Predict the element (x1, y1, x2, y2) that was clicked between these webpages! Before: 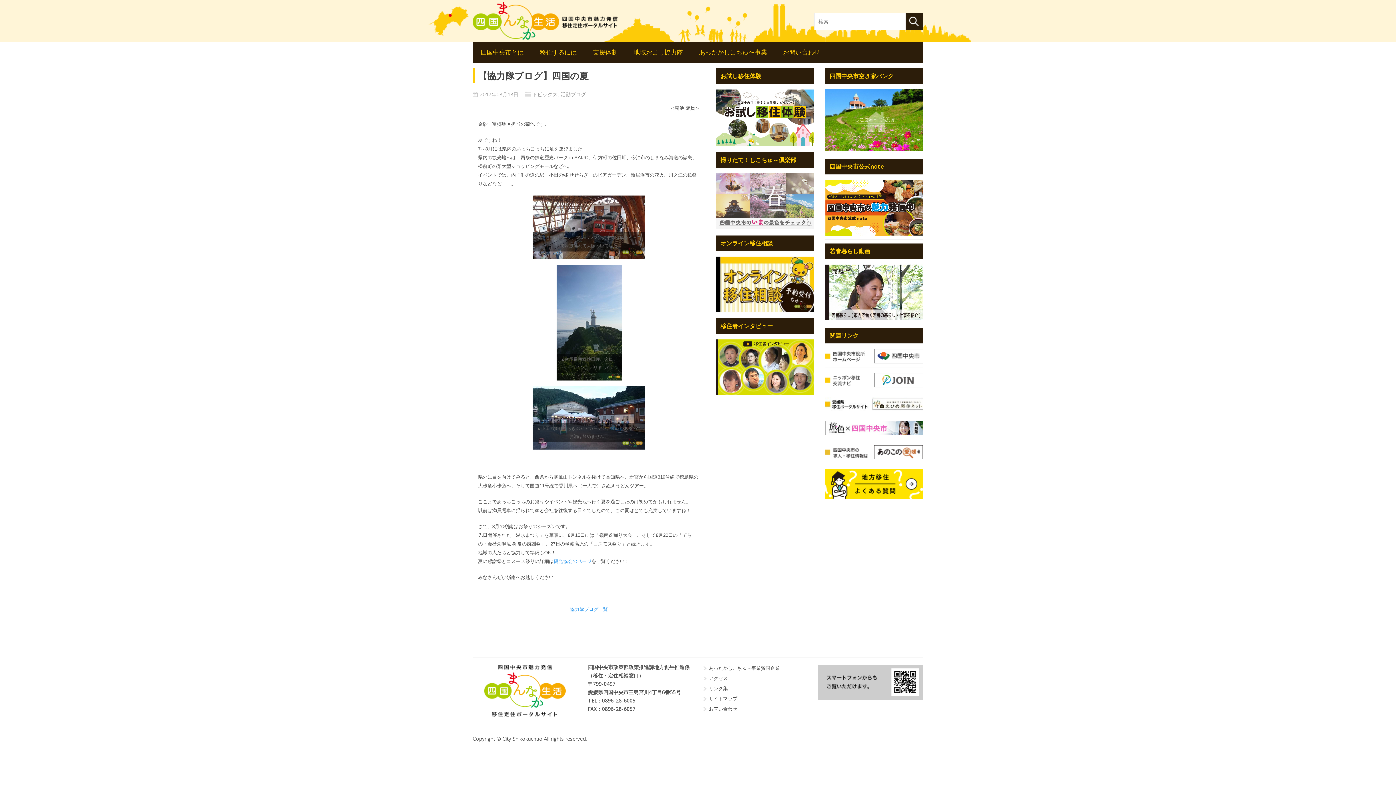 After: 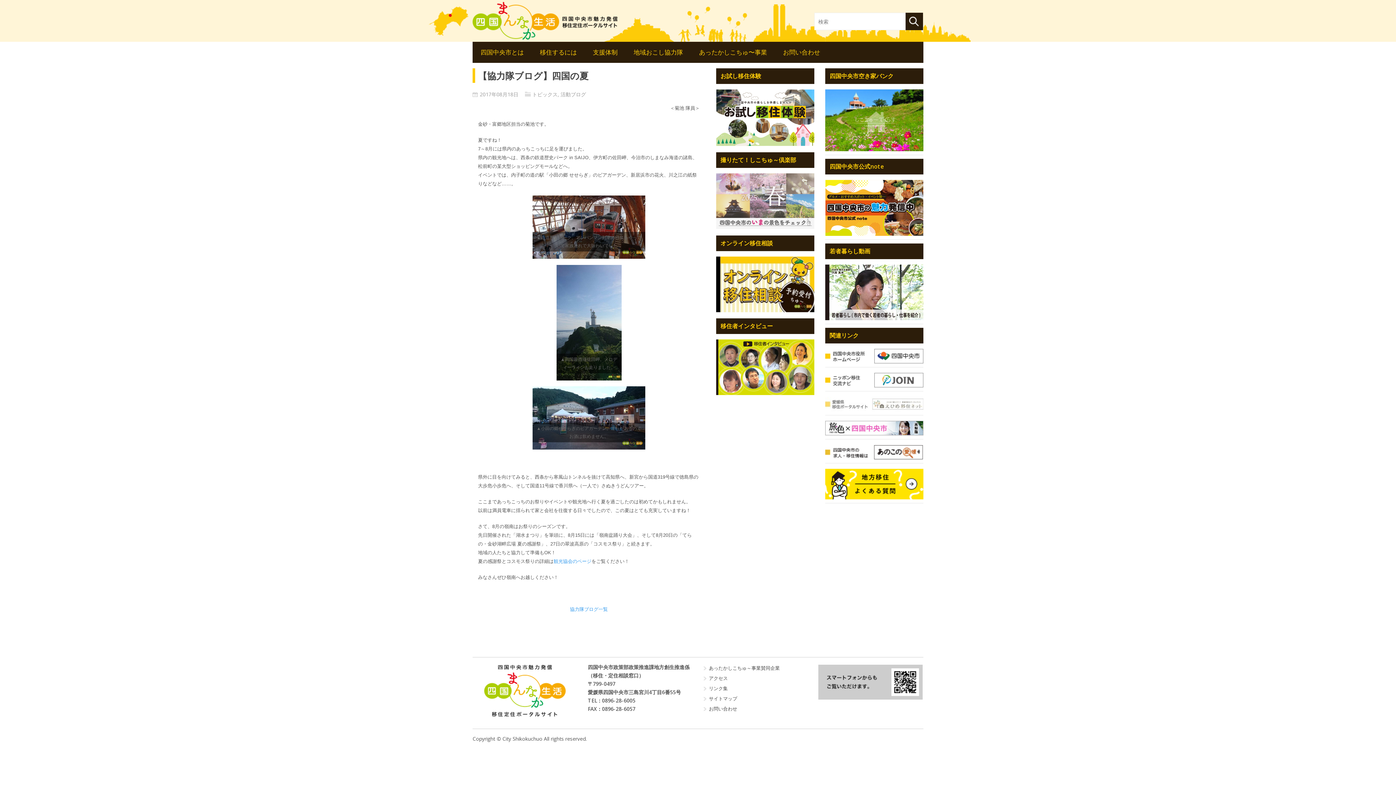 Action: bbox: (825, 396, 923, 411)